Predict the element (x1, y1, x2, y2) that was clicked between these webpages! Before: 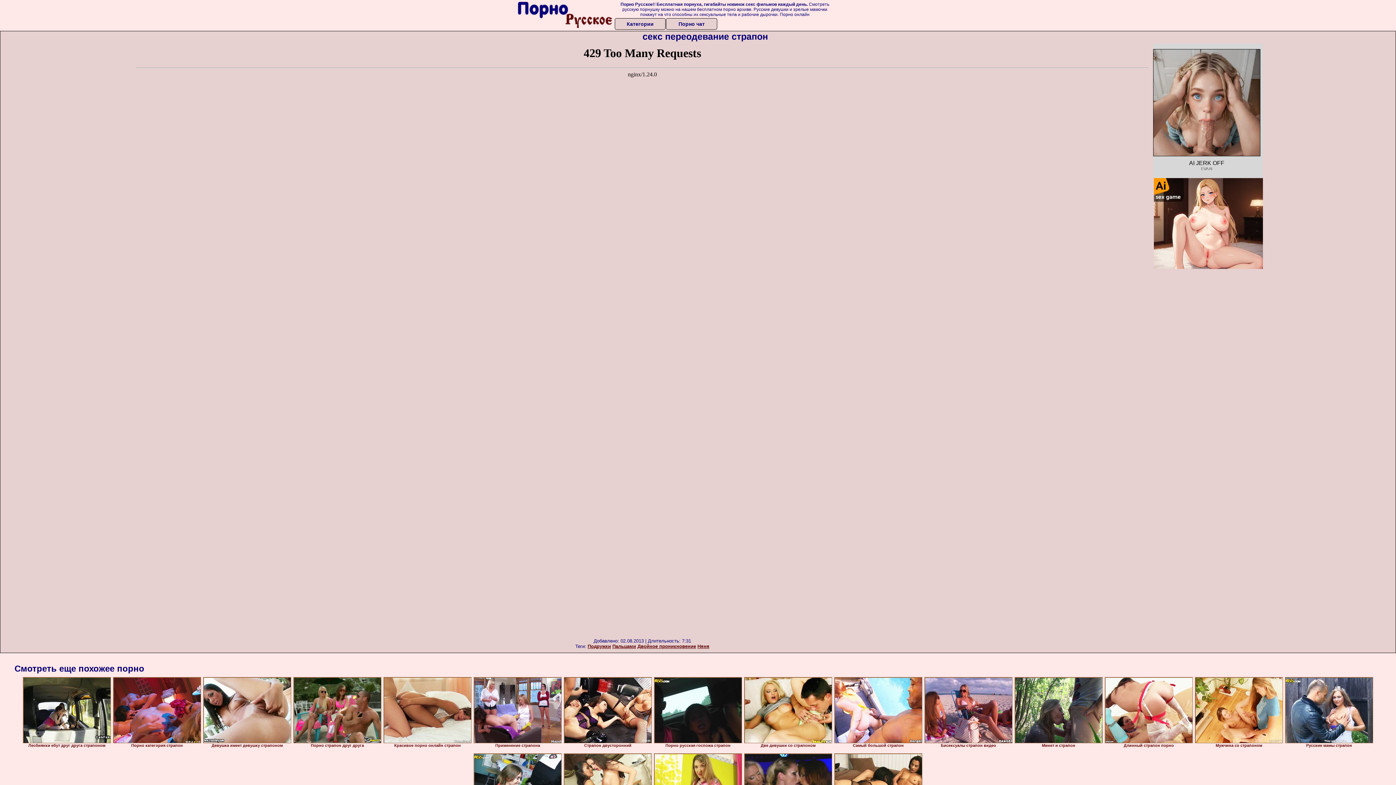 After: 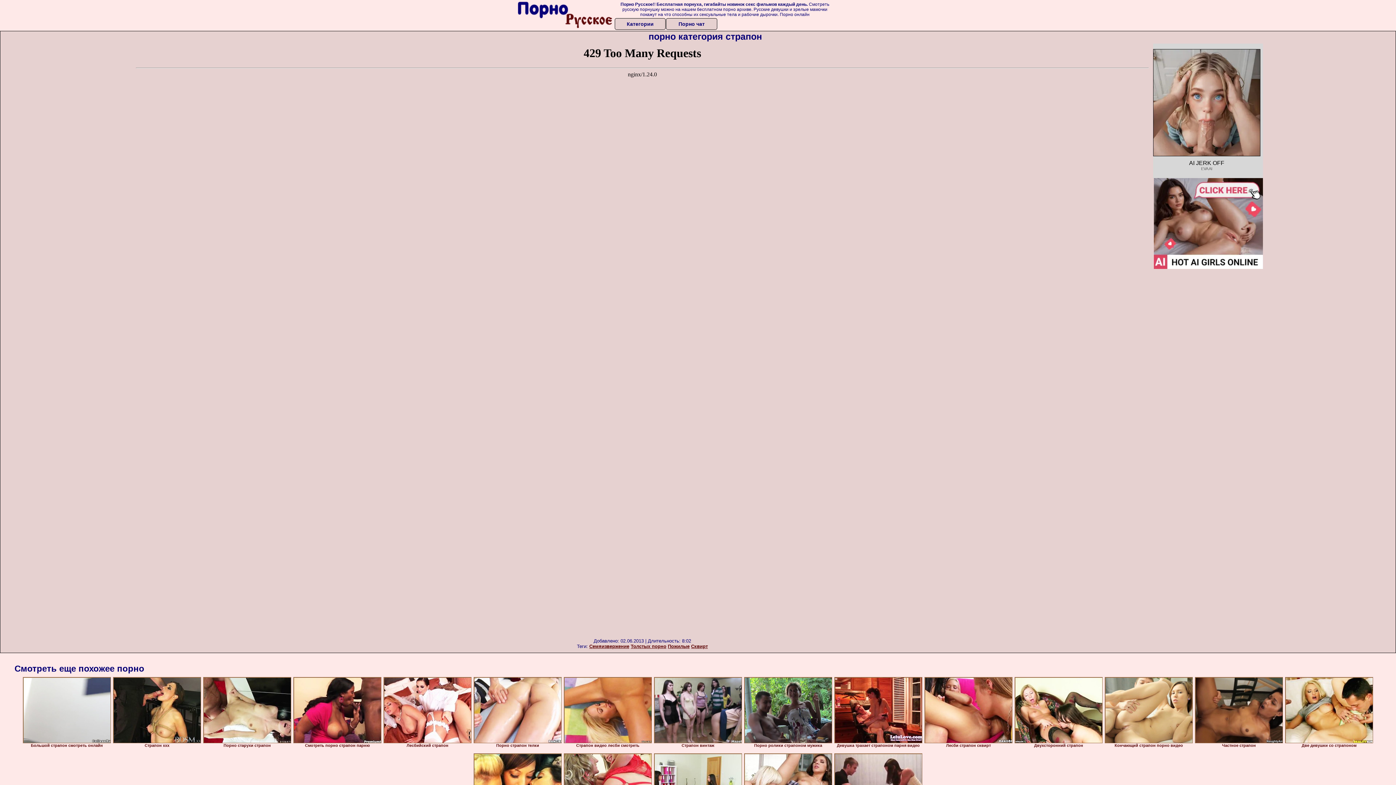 Action: bbox: (113, 677, 201, 743)